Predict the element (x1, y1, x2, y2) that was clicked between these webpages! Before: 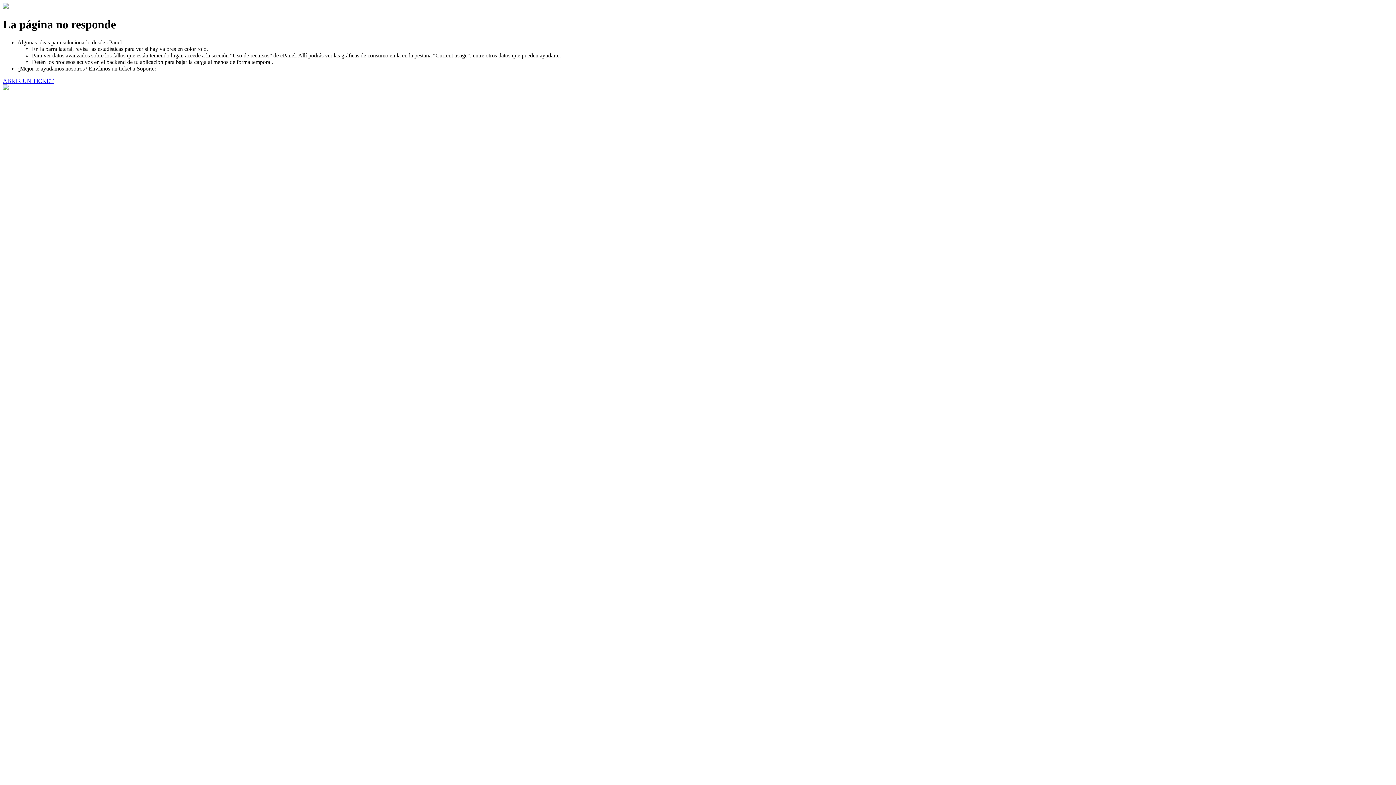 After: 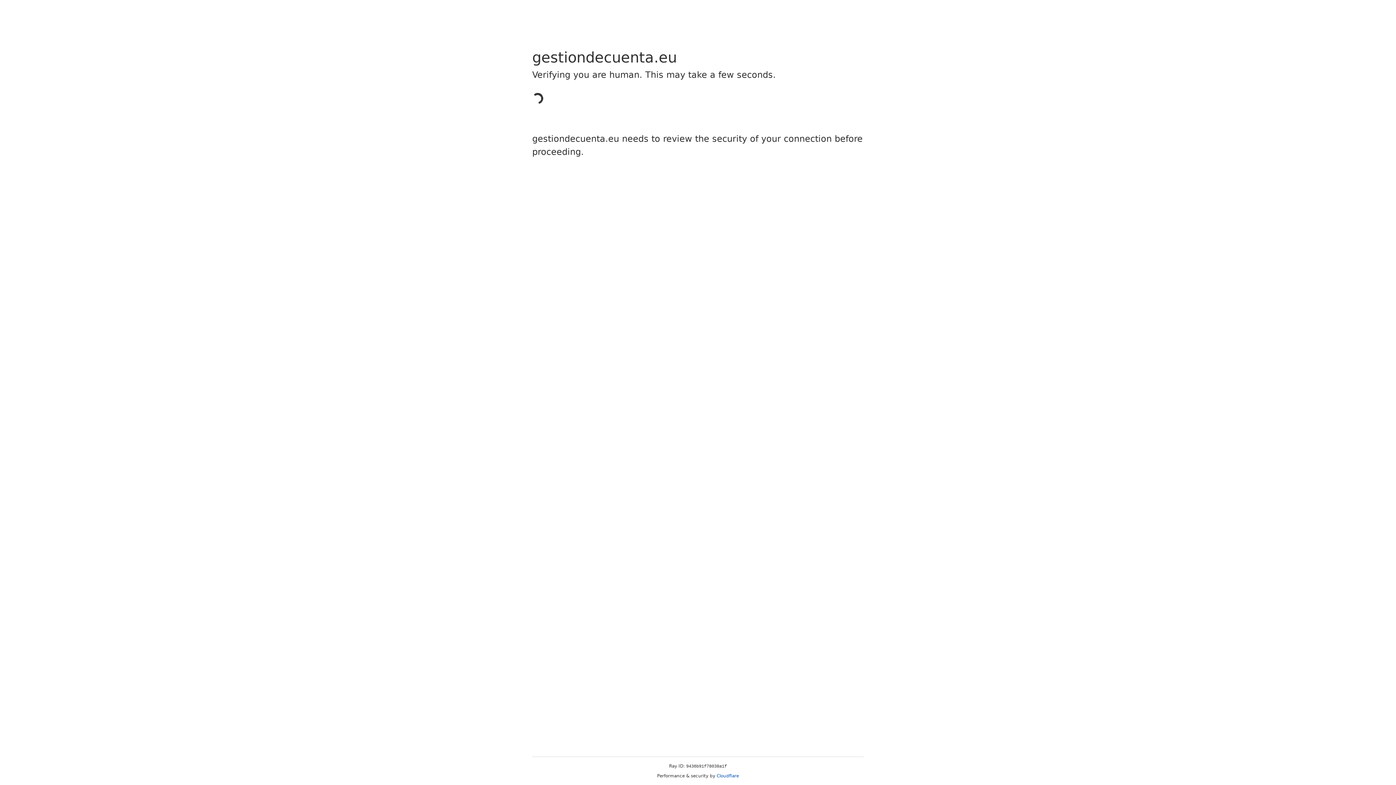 Action: bbox: (2, 77, 53, 83) label: ABRIR UN TICKET